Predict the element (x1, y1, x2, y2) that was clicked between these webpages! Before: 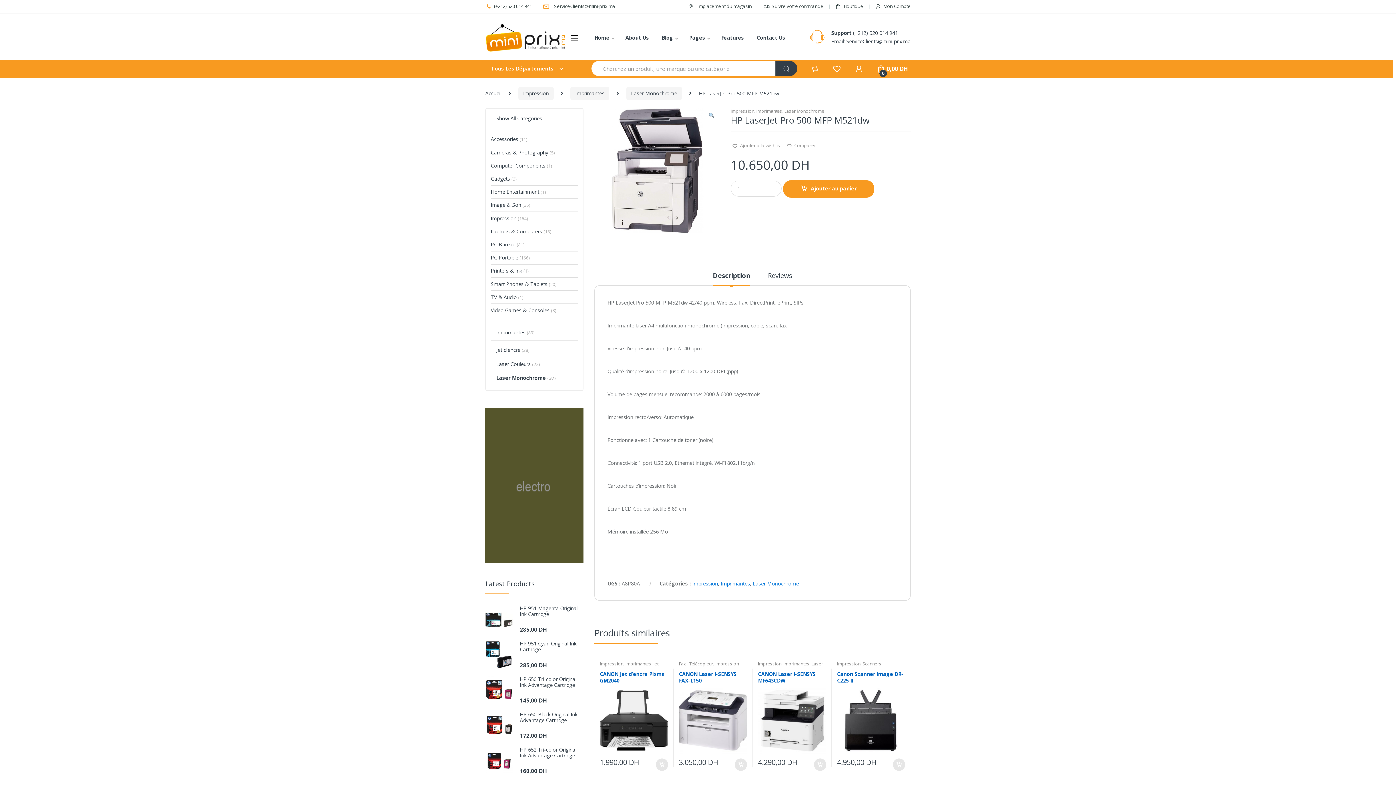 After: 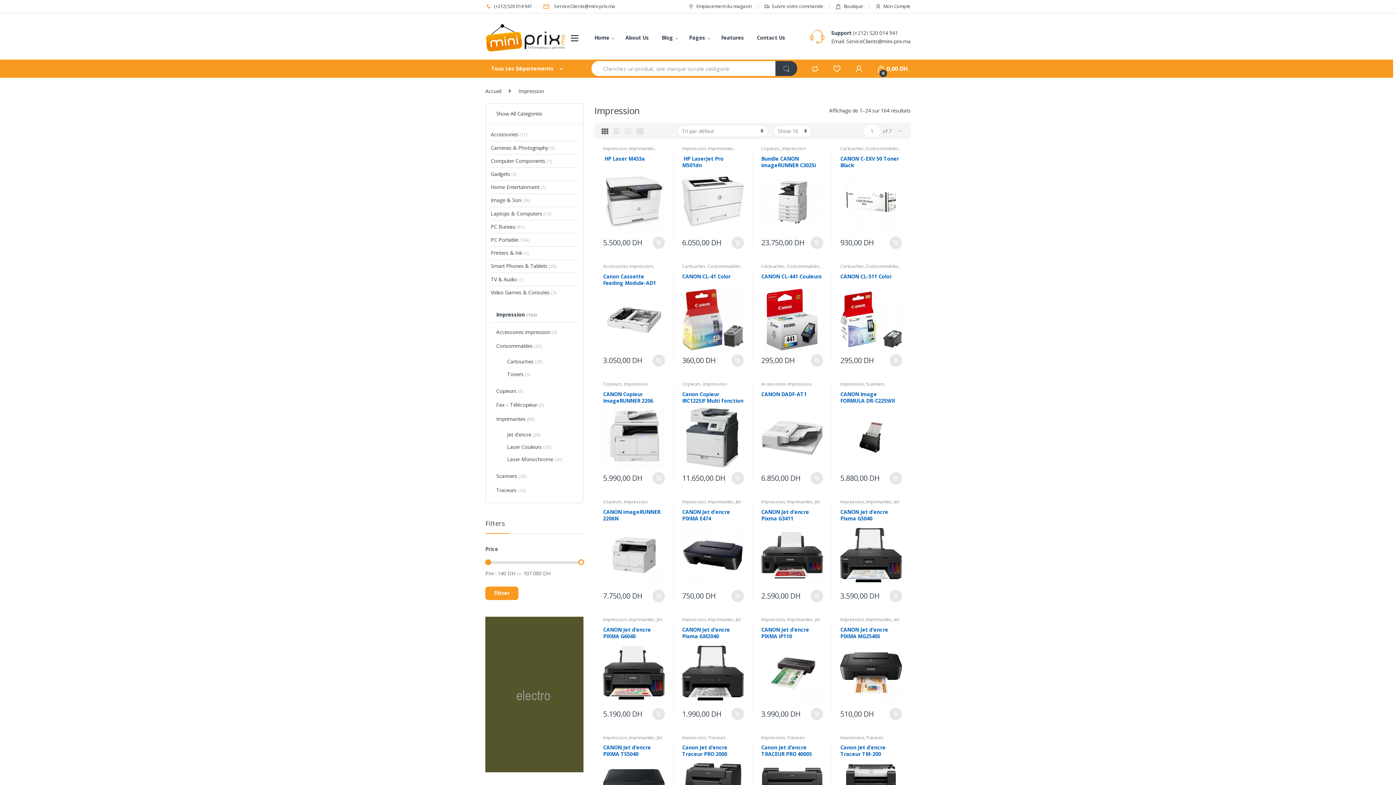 Action: bbox: (599, 661, 623, 667) label: Impression